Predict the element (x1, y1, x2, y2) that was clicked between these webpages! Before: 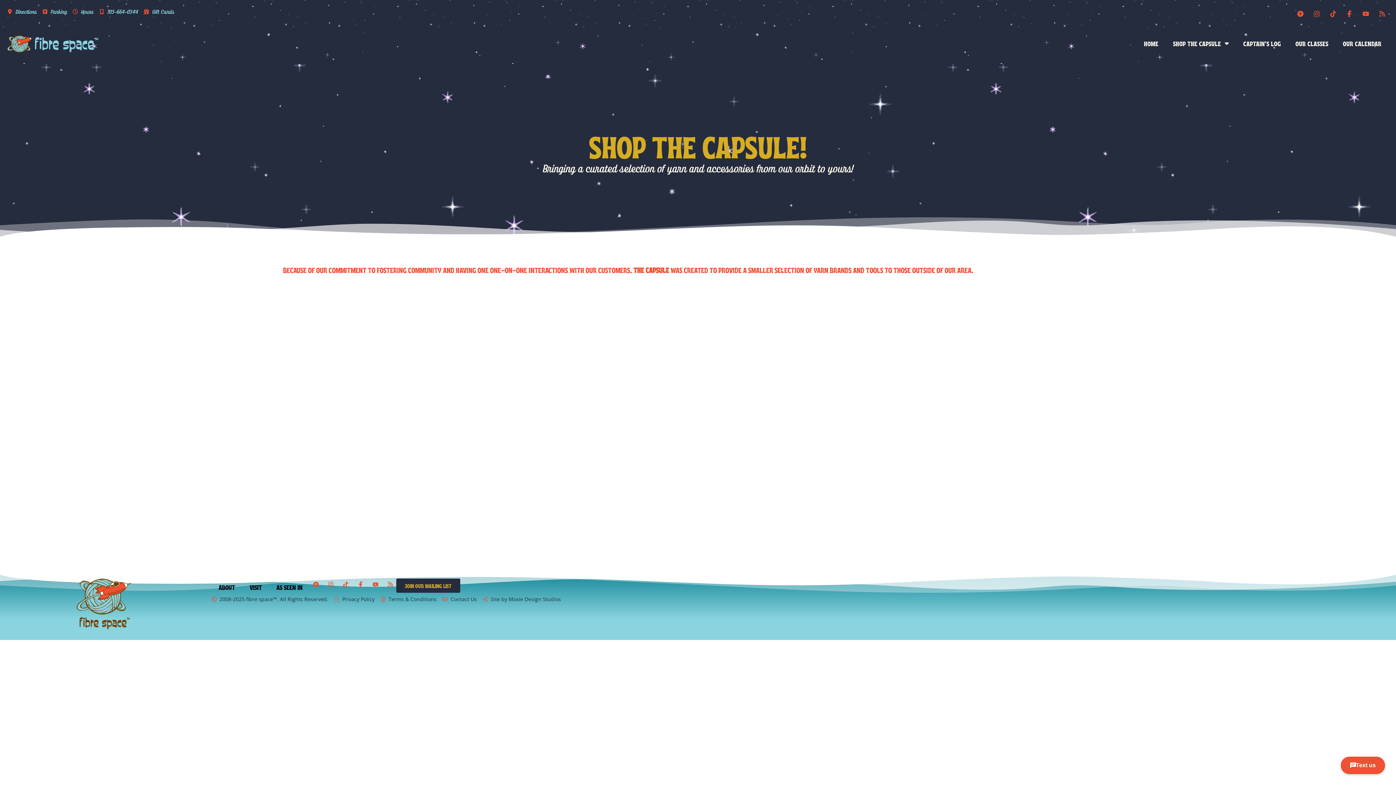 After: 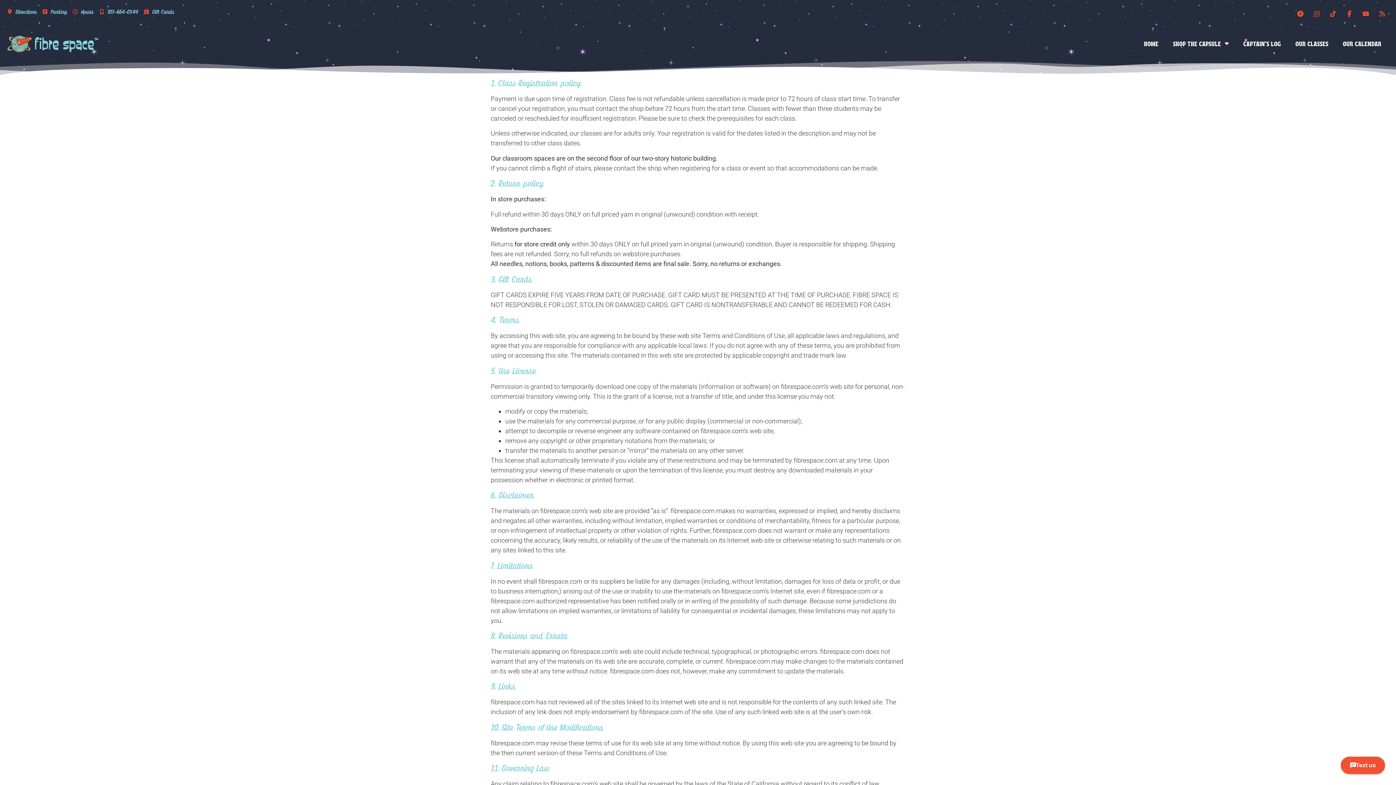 Action: bbox: (380, 595, 436, 603) label: Terms & Conditions